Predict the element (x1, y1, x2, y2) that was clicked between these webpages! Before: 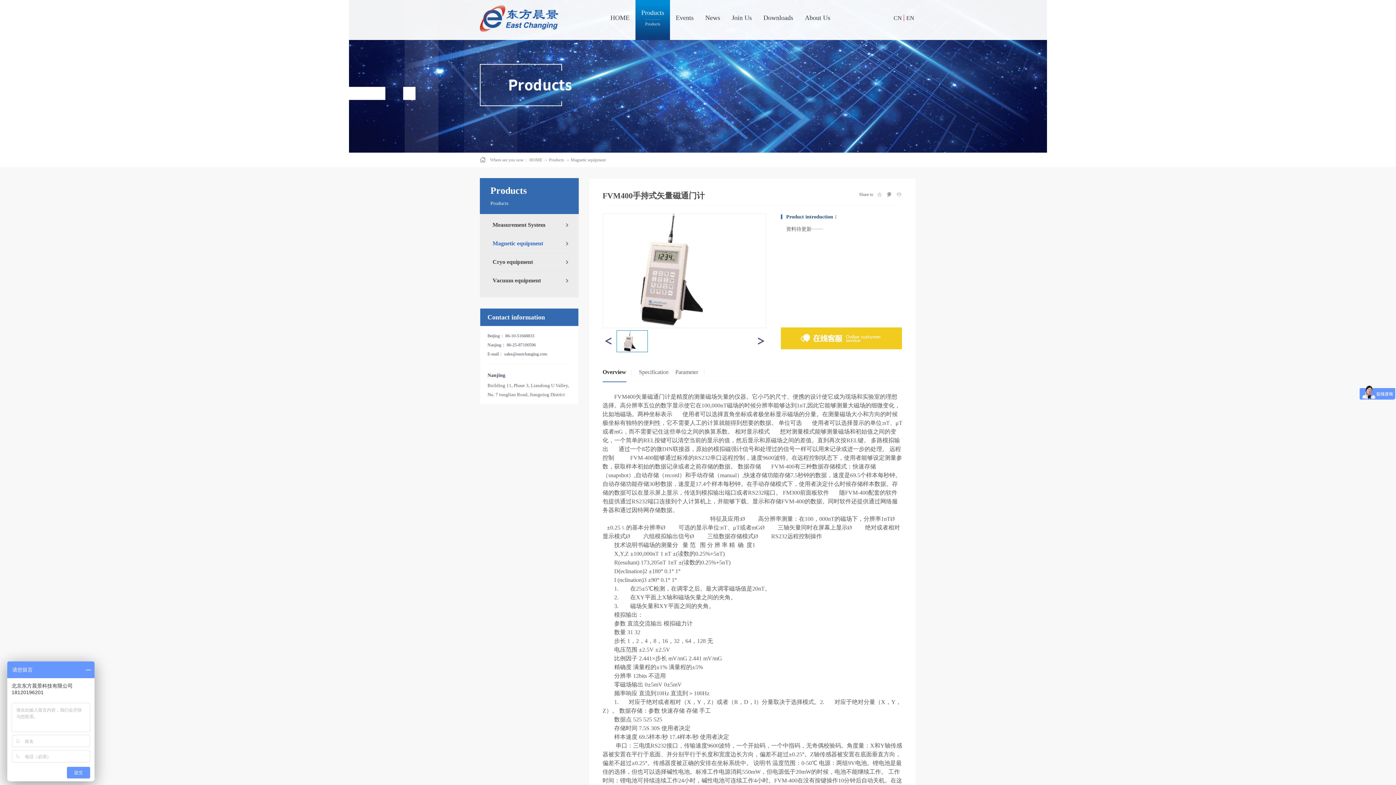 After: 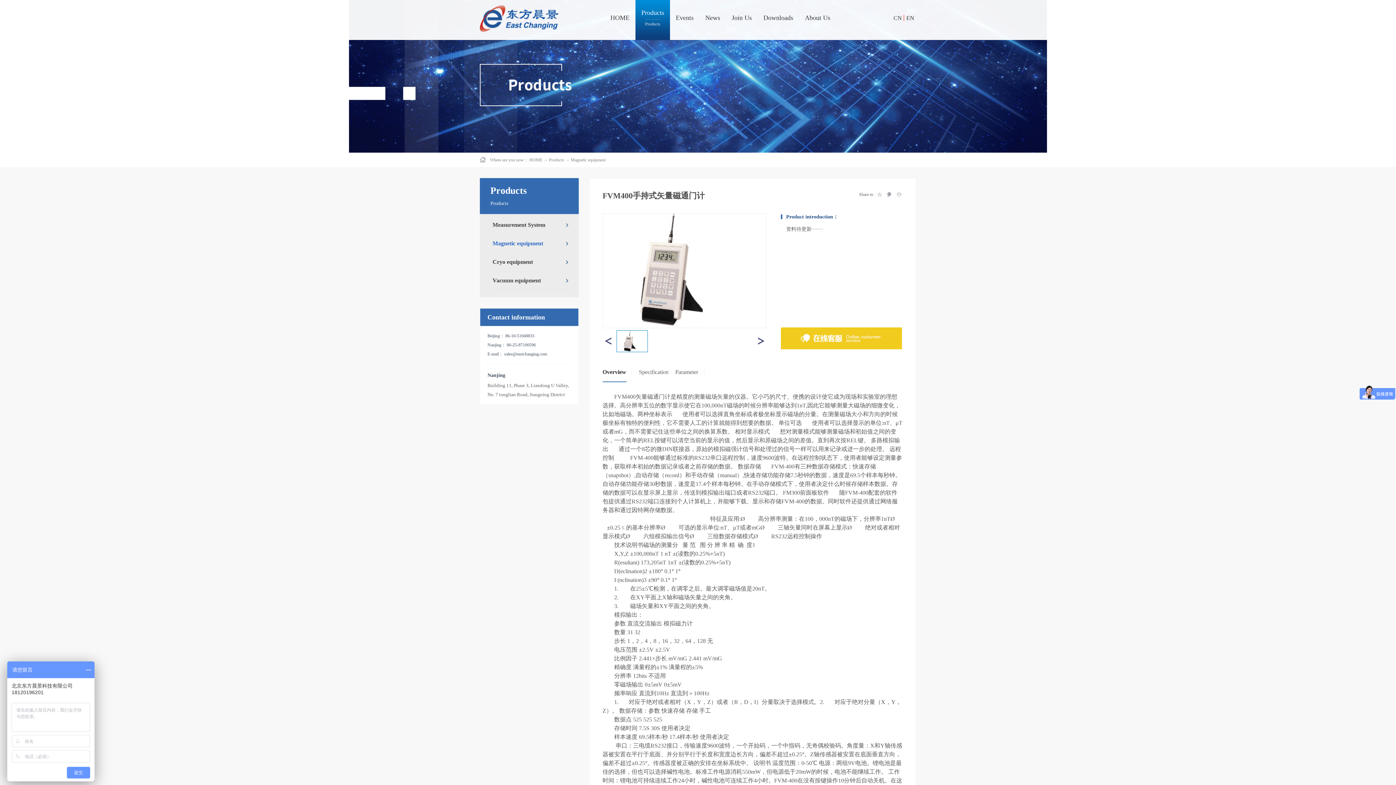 Action: bbox: (616, 330, 647, 352)